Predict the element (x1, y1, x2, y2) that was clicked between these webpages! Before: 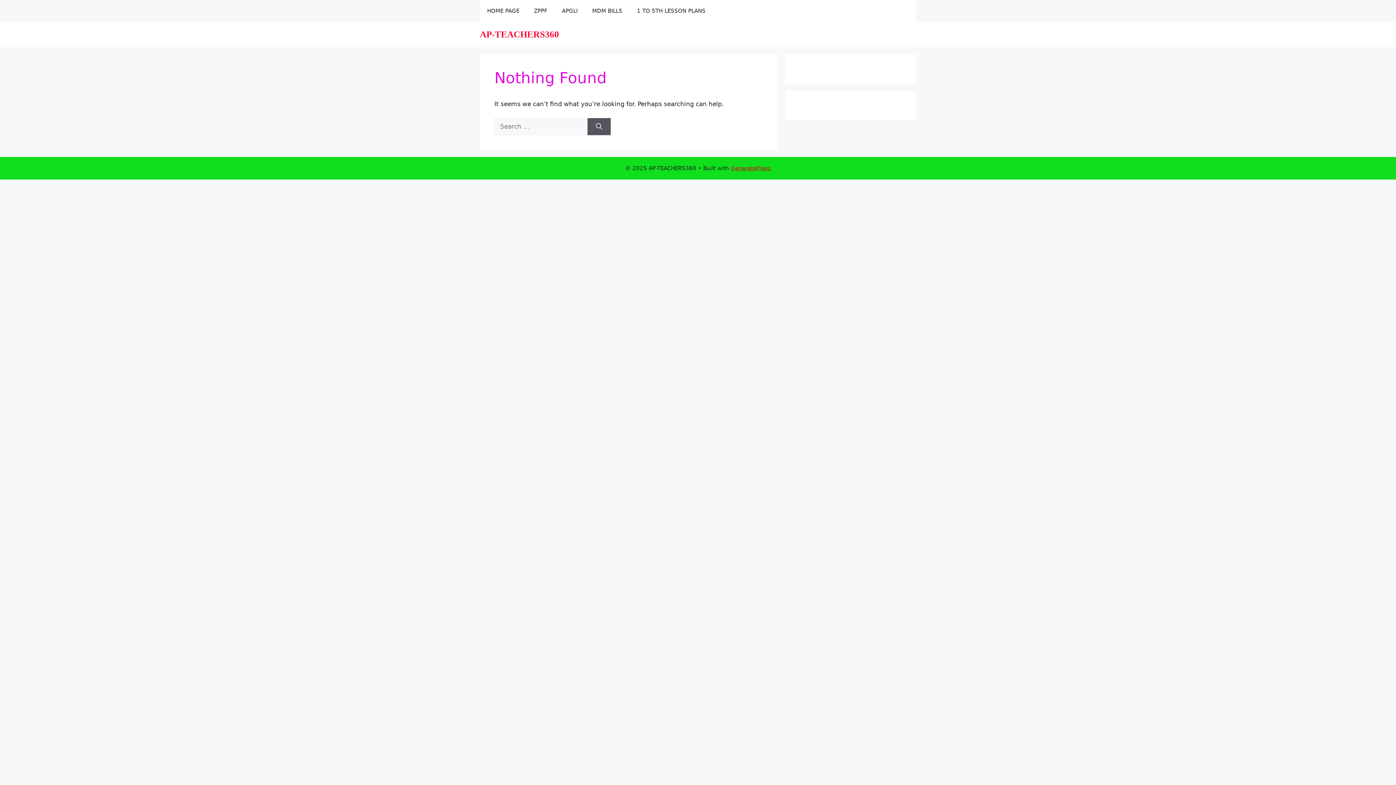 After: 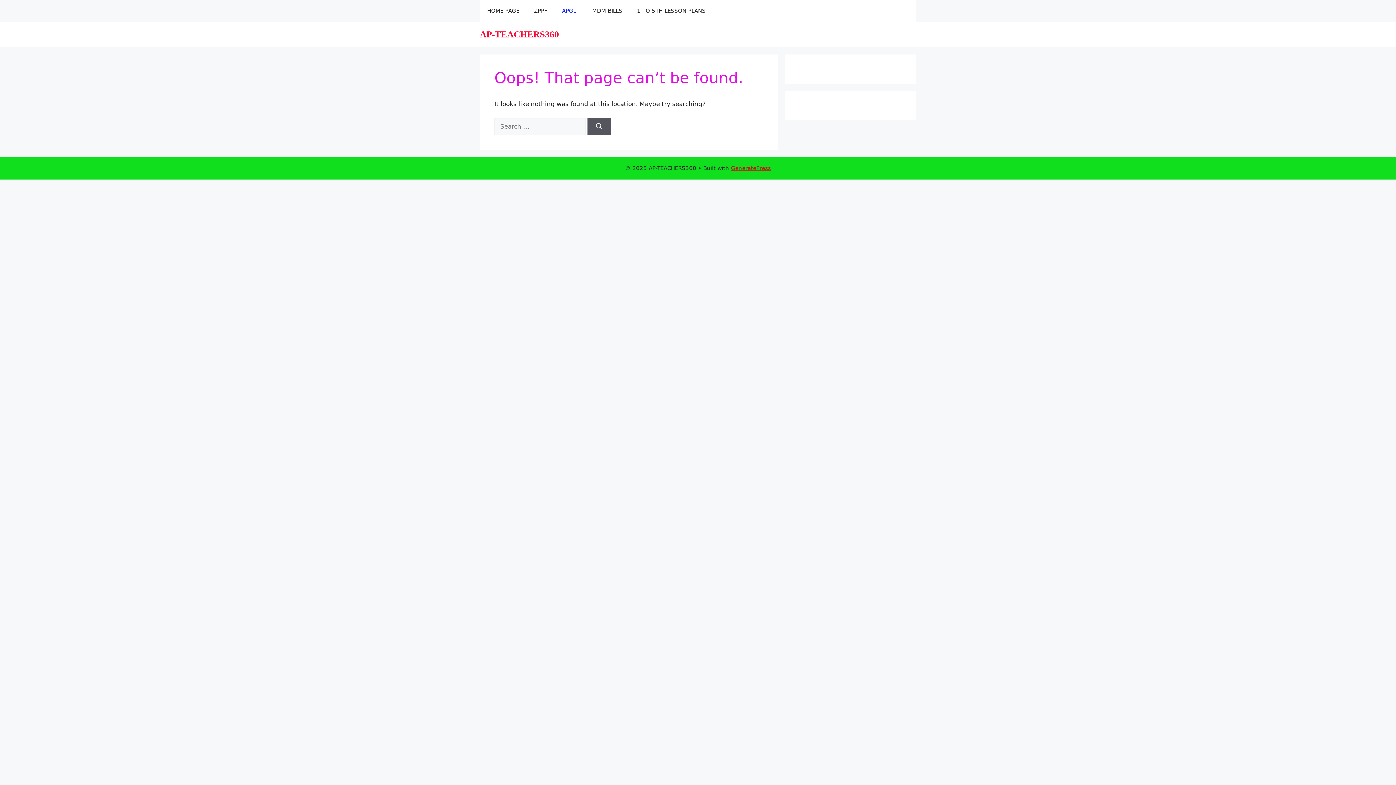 Action: label: APGLI bbox: (554, 0, 585, 21)